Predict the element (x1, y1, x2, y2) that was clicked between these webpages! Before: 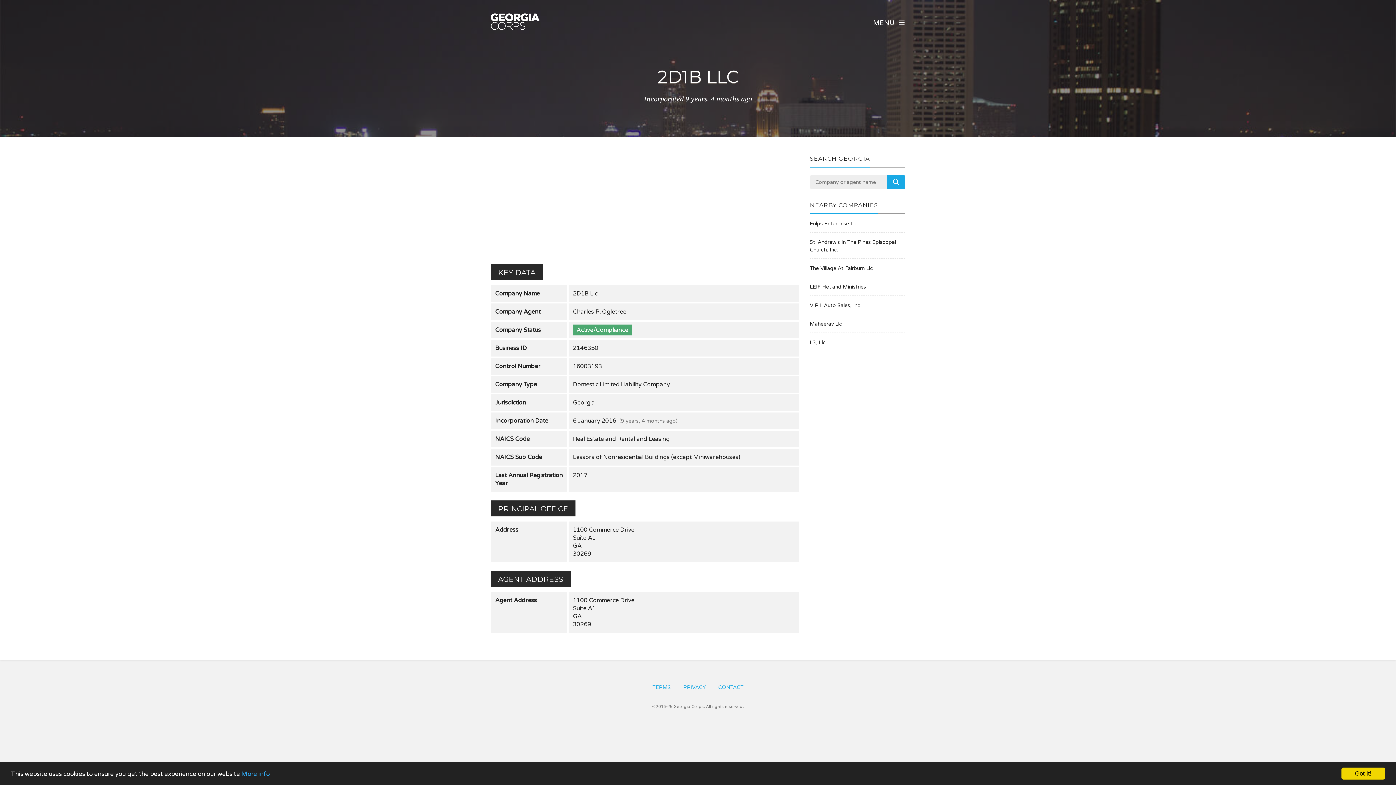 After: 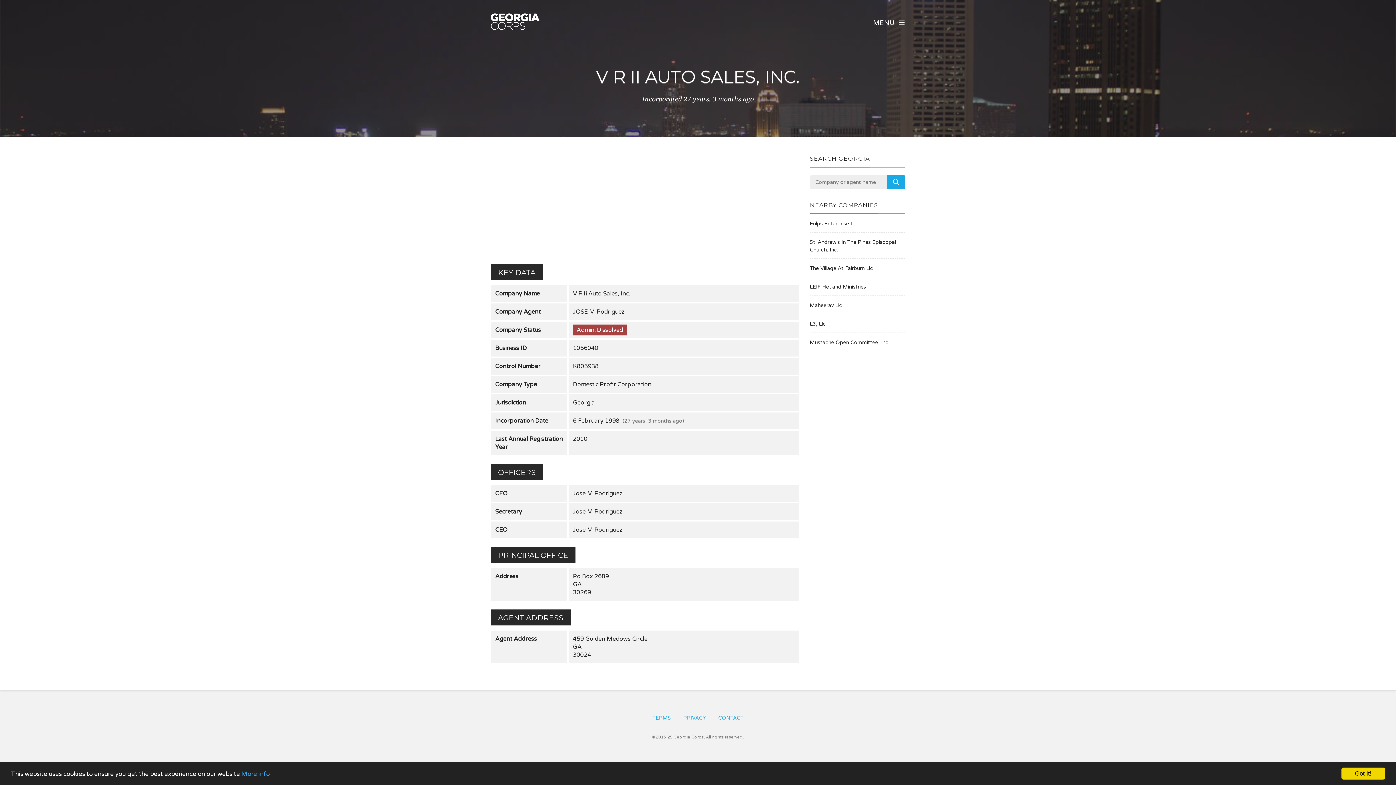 Action: label: V R Ii Auto Sales, Inc. bbox: (810, 301, 905, 309)